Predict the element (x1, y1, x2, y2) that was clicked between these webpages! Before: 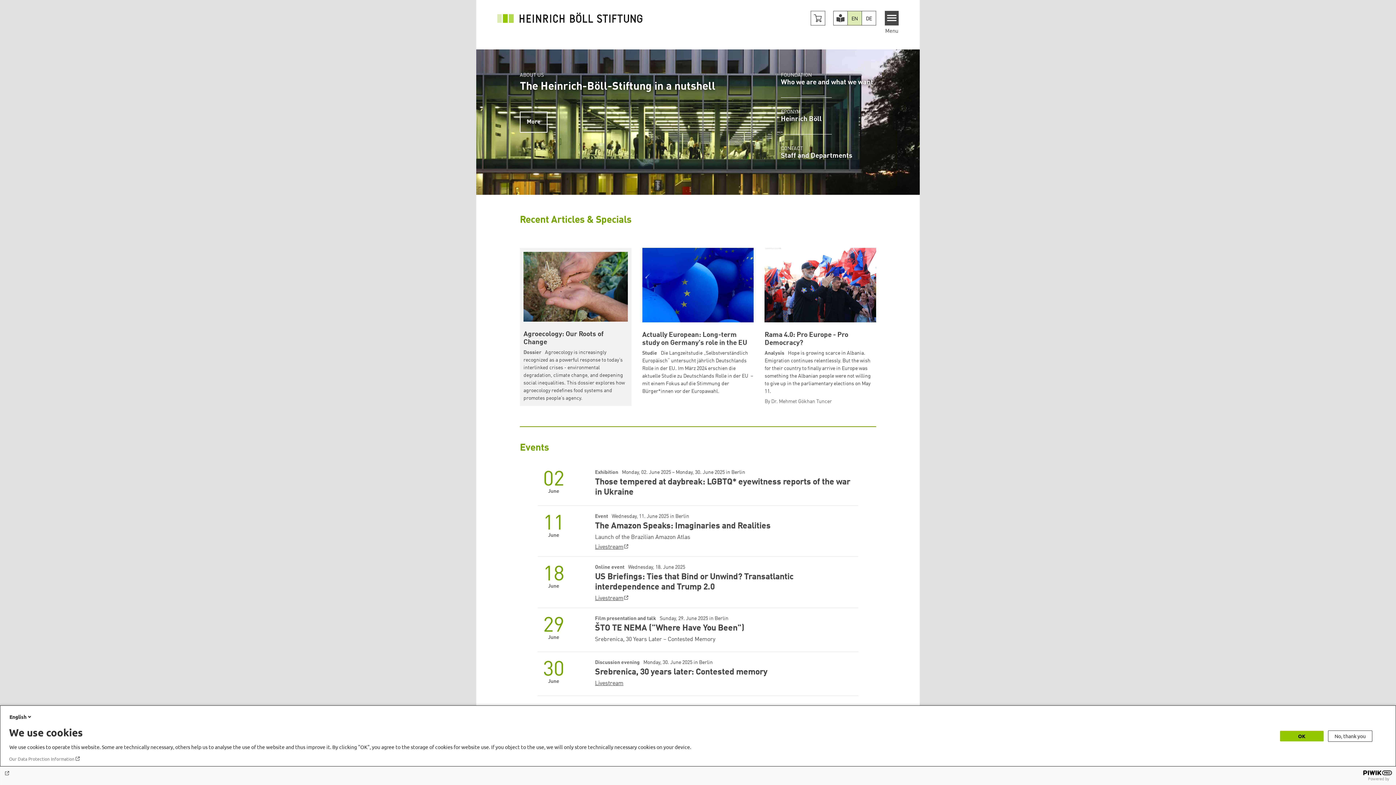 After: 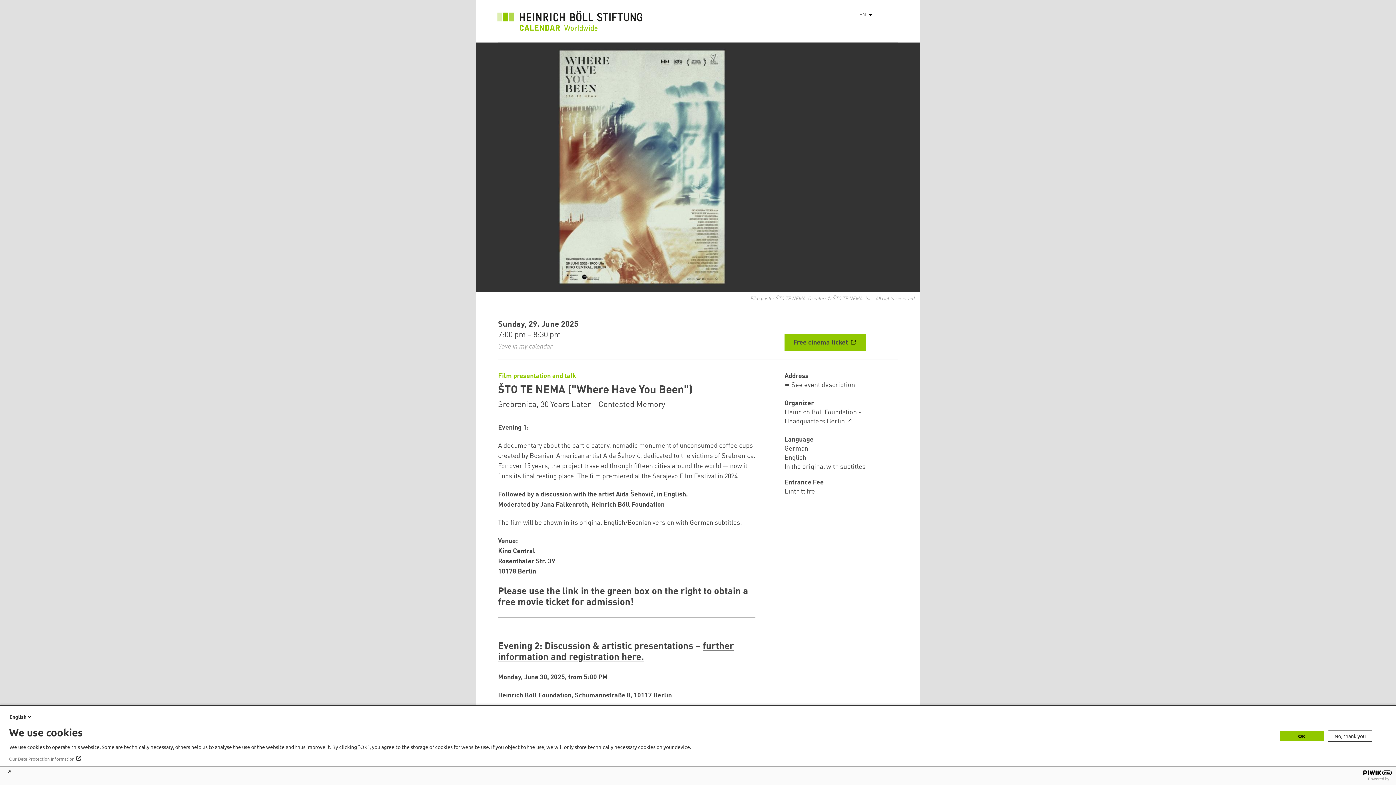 Action: label: ŠTO TE NEMA ("Where Have You Been")
Film presentation and talk Sunday, 29. June 2025 in Berlin bbox: (595, 615, 858, 633)